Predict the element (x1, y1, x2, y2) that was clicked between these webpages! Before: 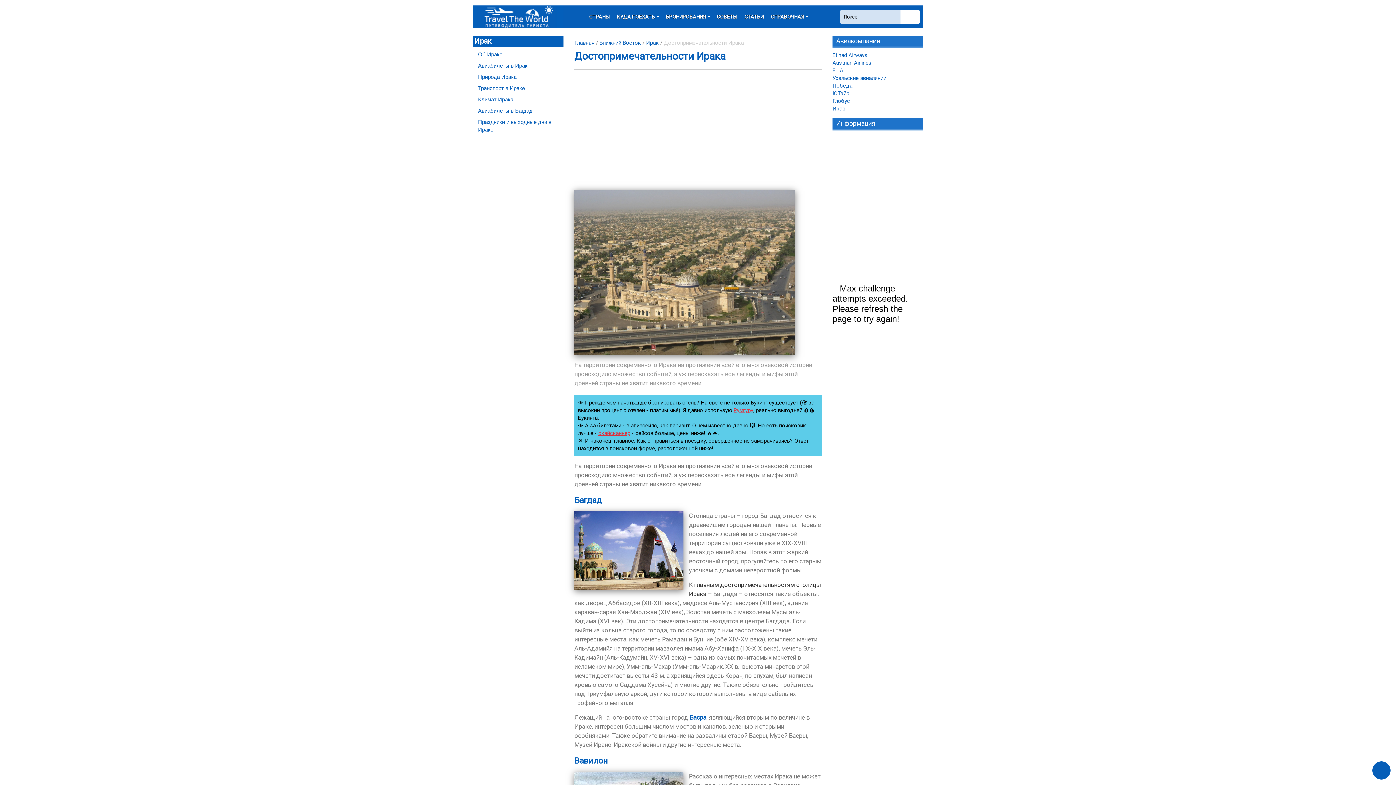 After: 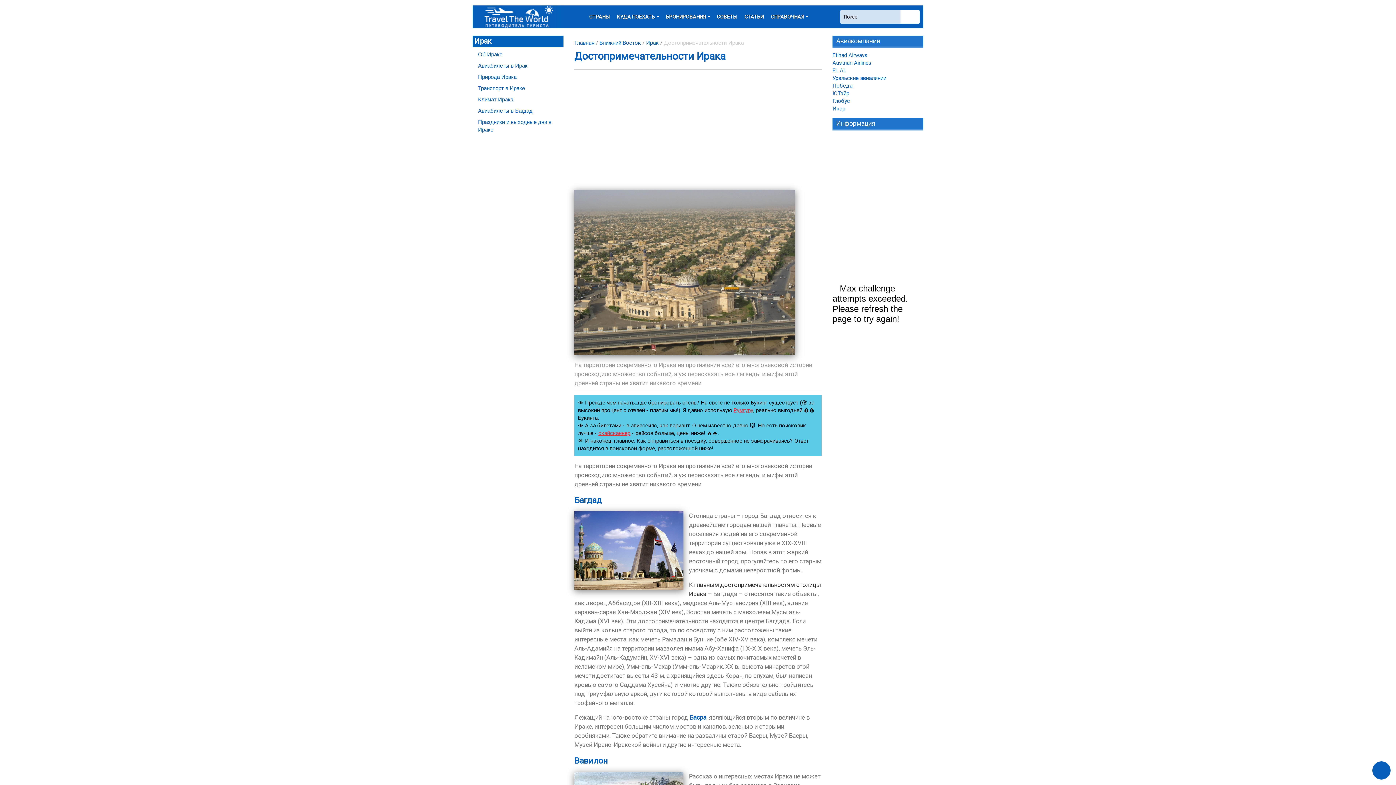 Action: label: КУДА ПОЕХАТЬ bbox: (613, 6, 662, 26)